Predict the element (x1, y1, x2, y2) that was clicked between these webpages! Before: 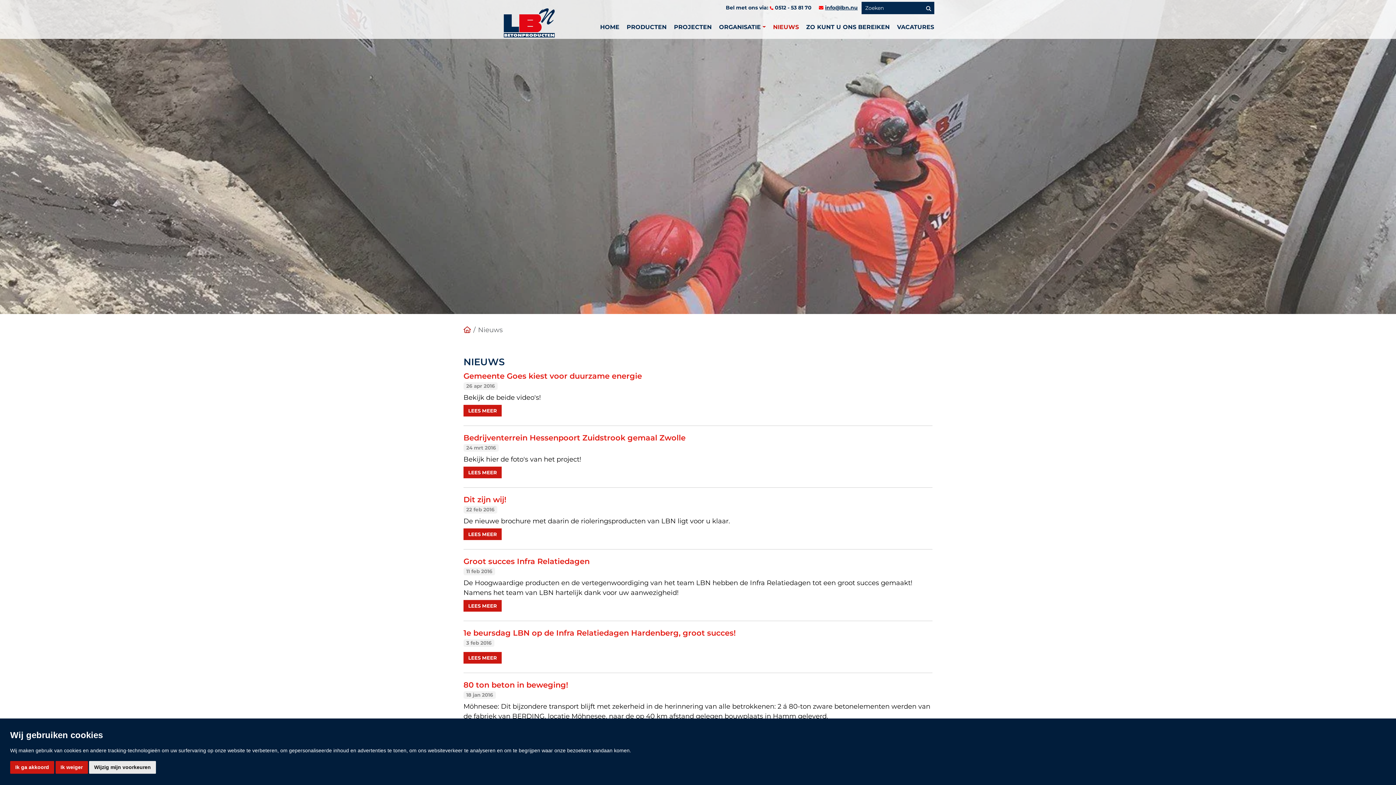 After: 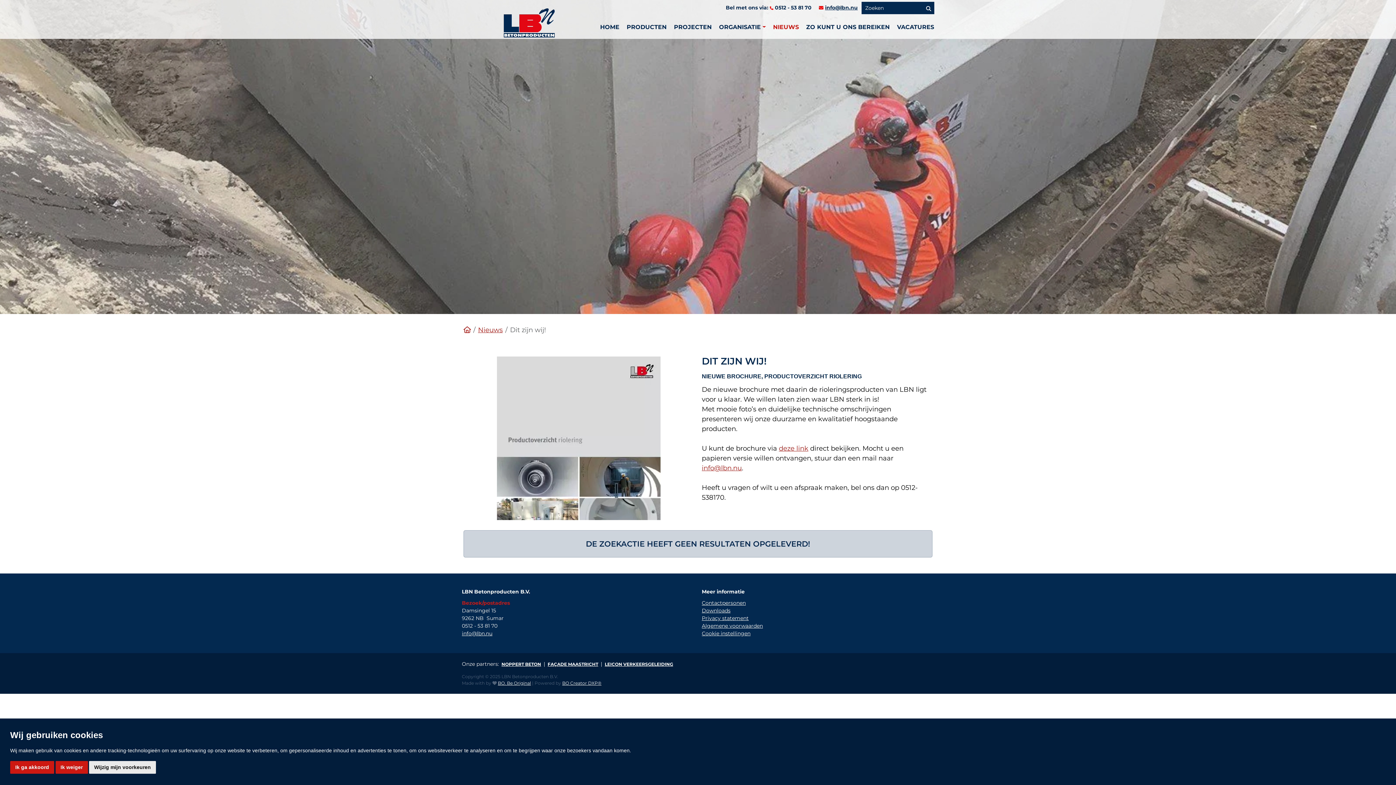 Action: label: Dit zijn wij! bbox: (463, 495, 932, 504)